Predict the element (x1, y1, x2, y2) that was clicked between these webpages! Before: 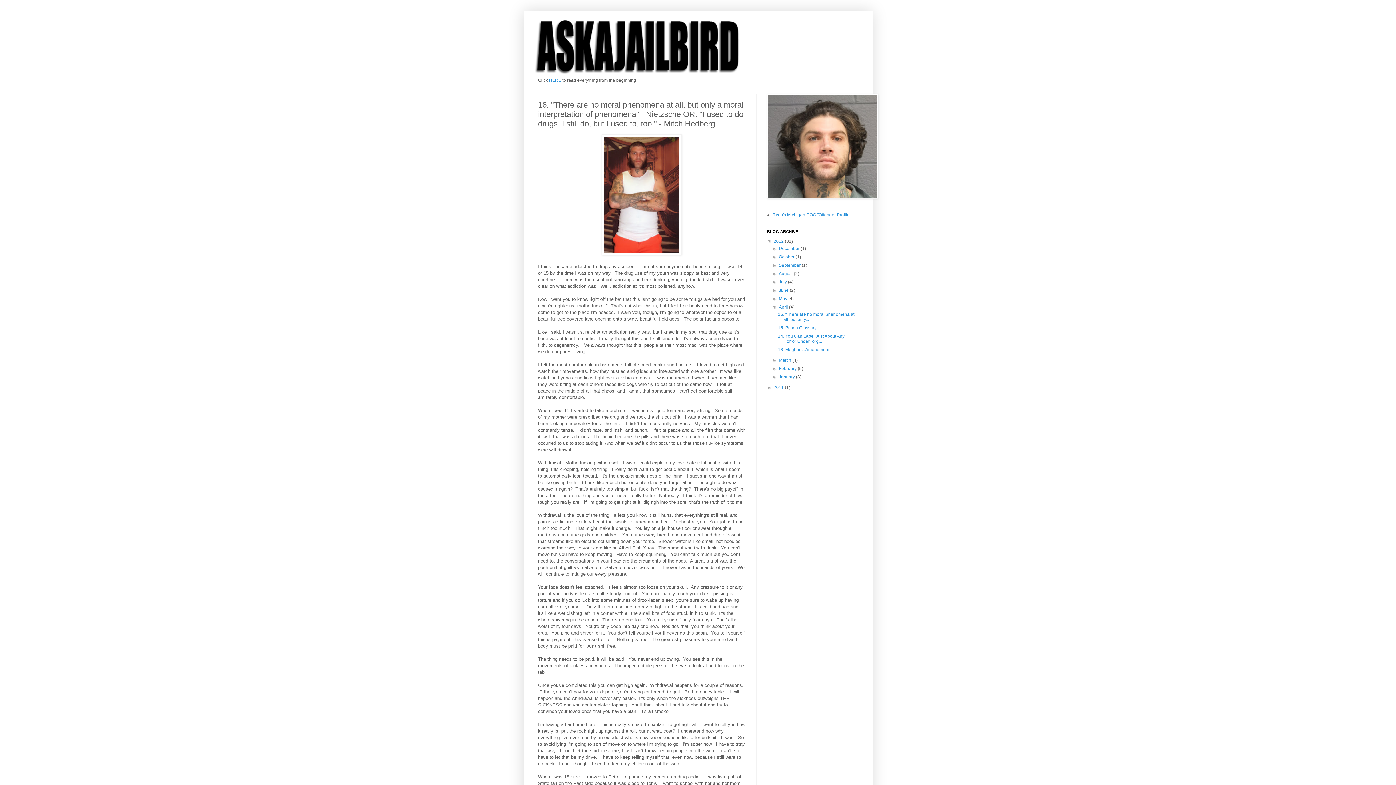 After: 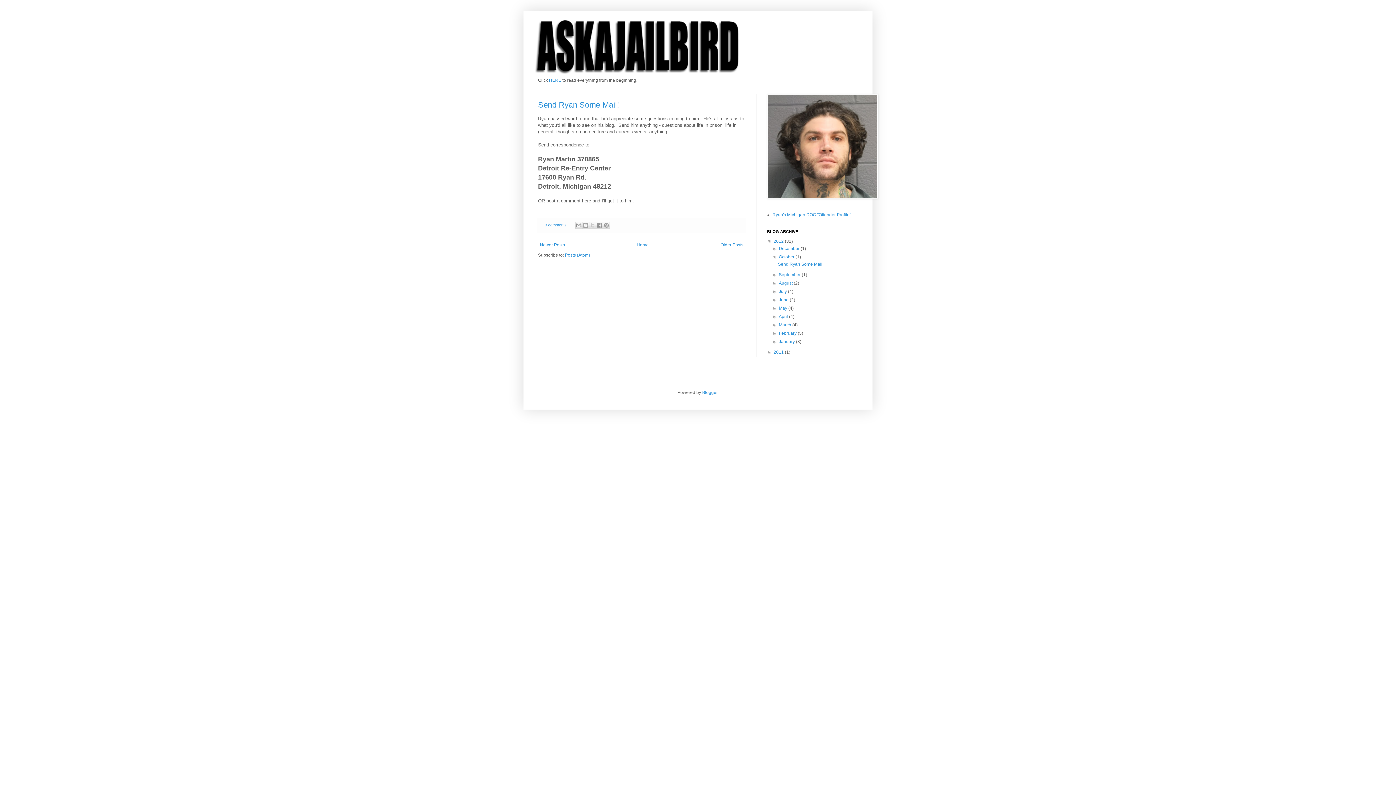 Action: bbox: (779, 254, 795, 259) label: October 